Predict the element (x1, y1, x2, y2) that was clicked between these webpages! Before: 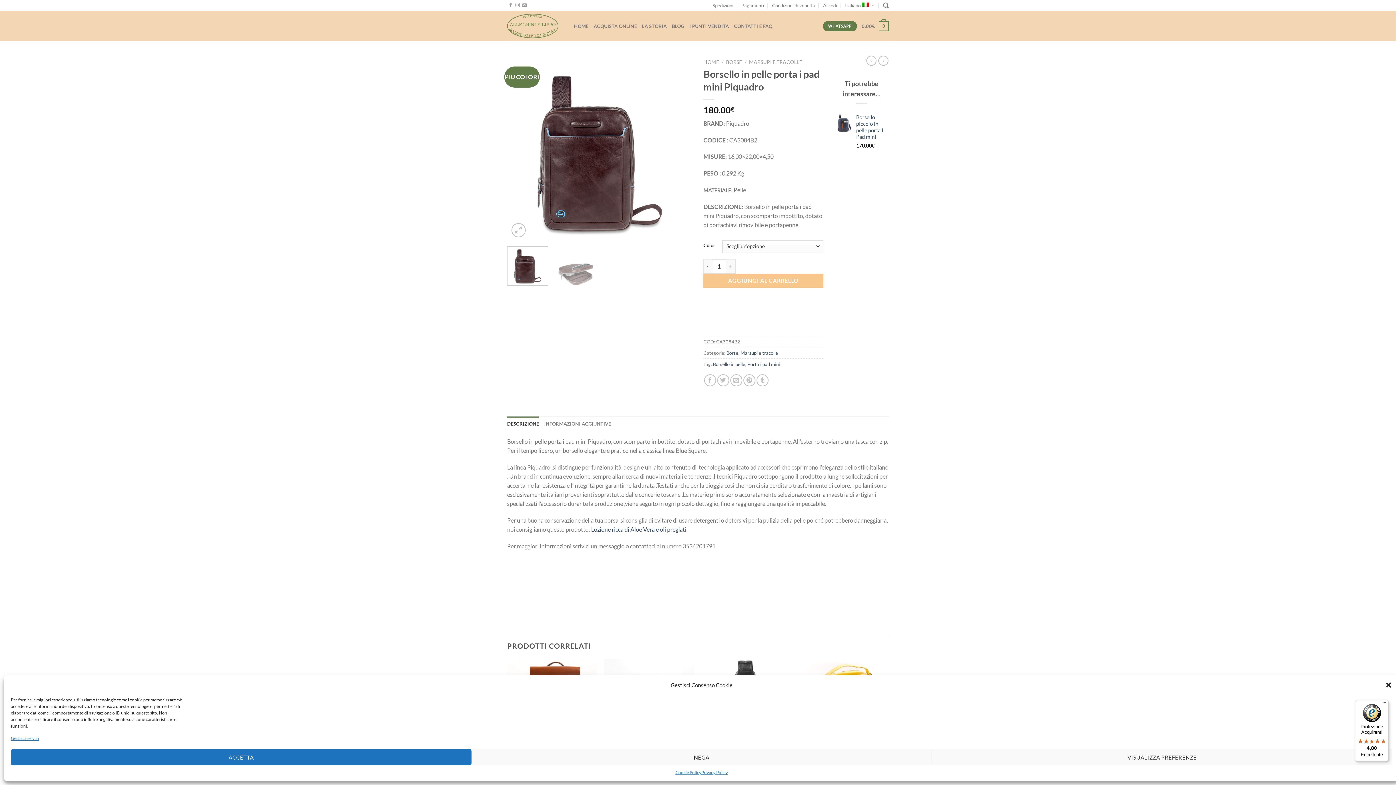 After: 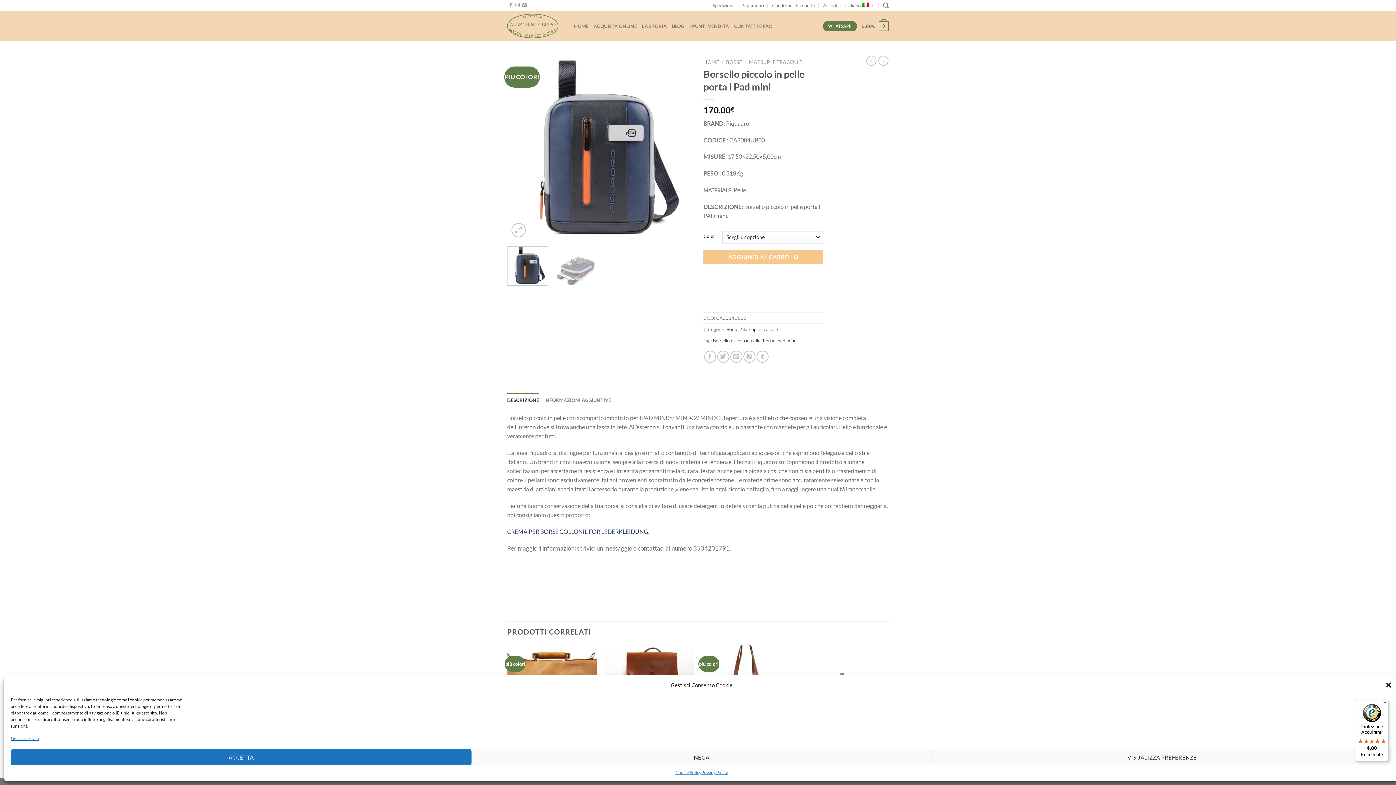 Action: label: Borsello piccolo in pelle porta I Pad mini bbox: (856, 114, 889, 140)